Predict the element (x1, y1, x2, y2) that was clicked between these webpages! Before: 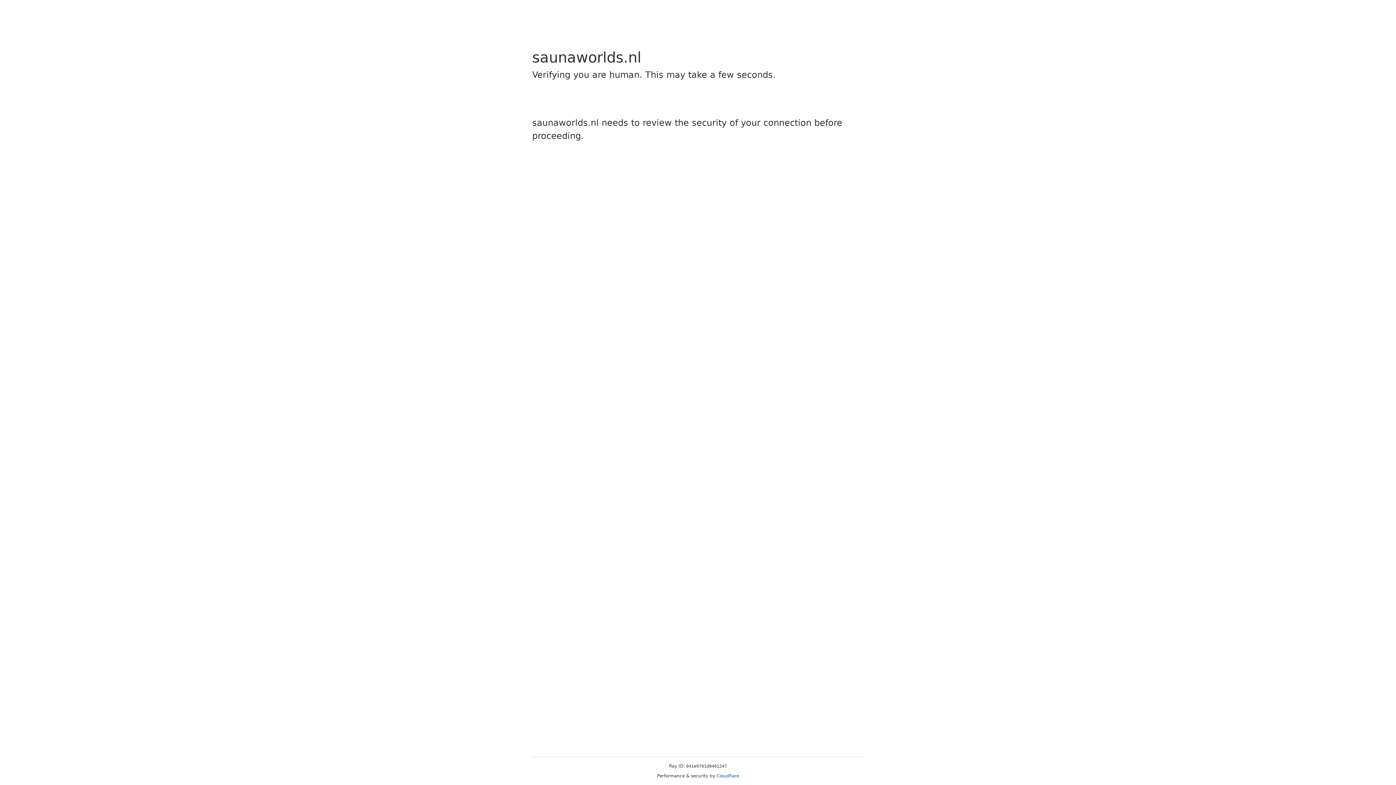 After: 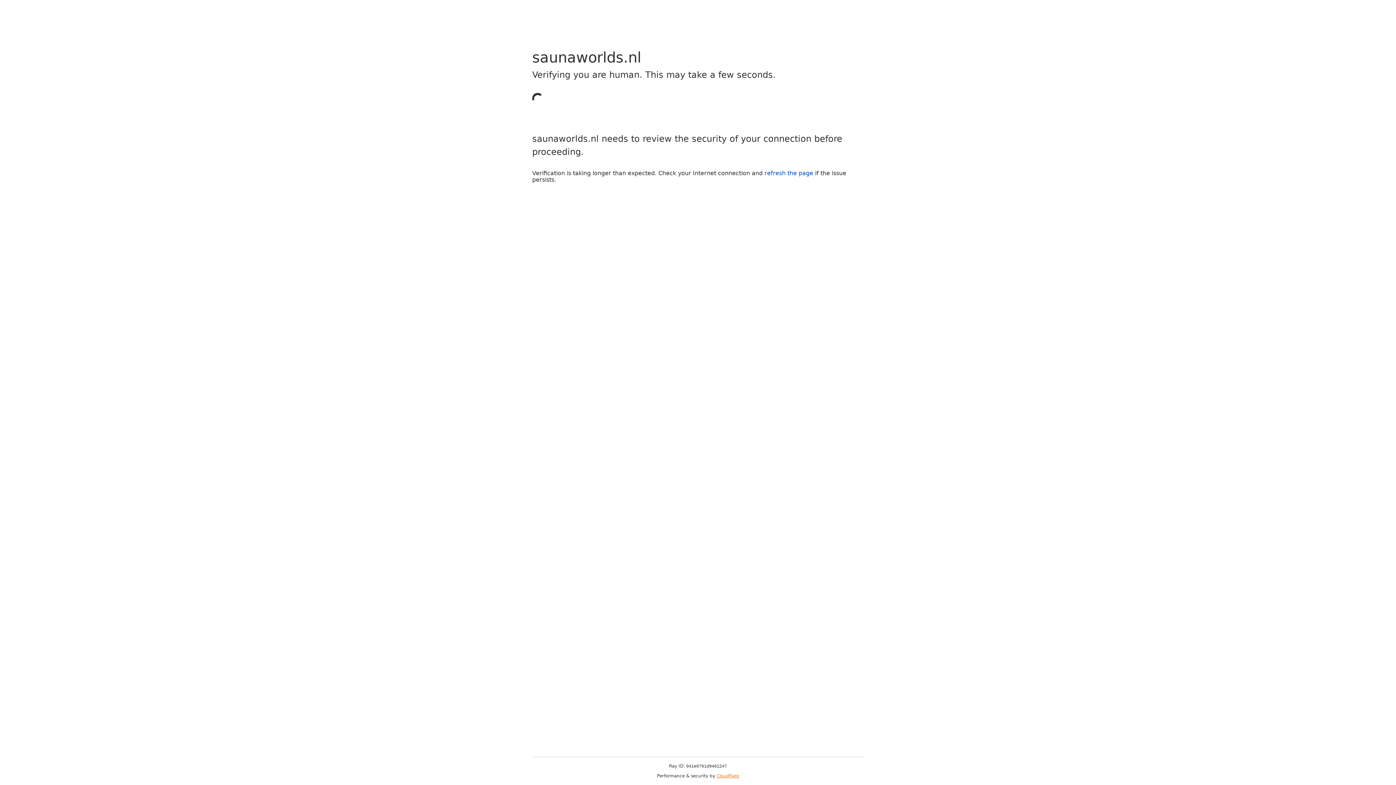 Action: bbox: (716, 773, 739, 778) label: Cloudflare